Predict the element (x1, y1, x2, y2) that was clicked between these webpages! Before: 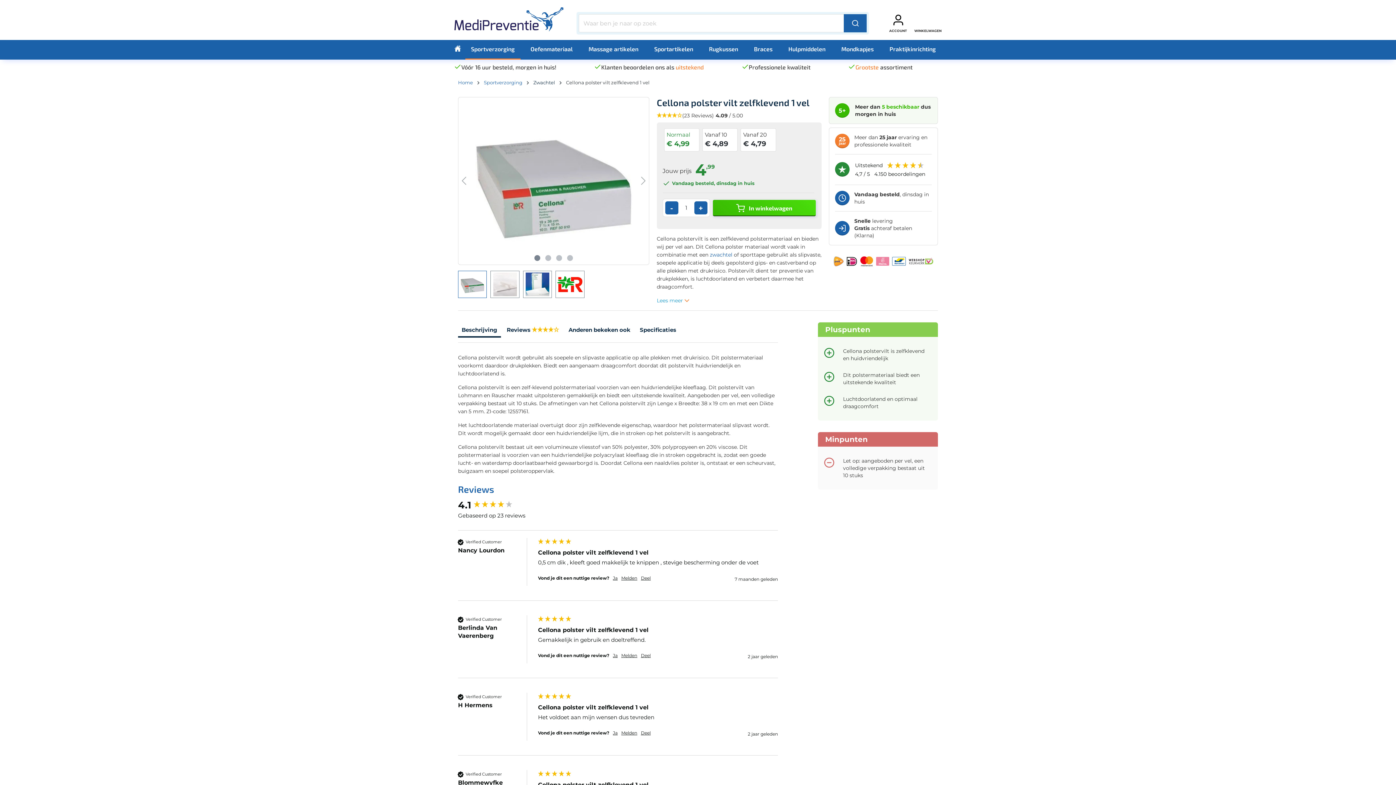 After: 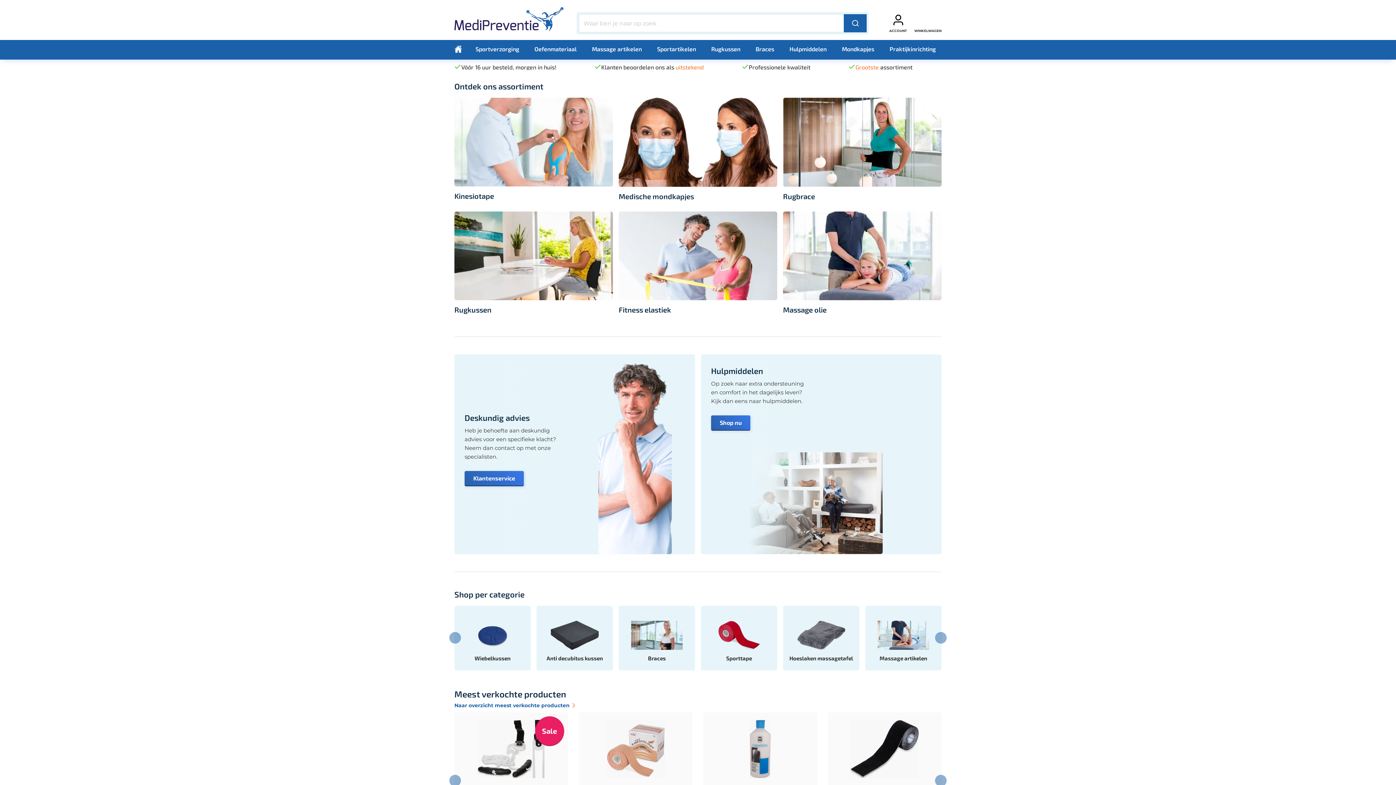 Action: bbox: (454, 9, 563, 33)